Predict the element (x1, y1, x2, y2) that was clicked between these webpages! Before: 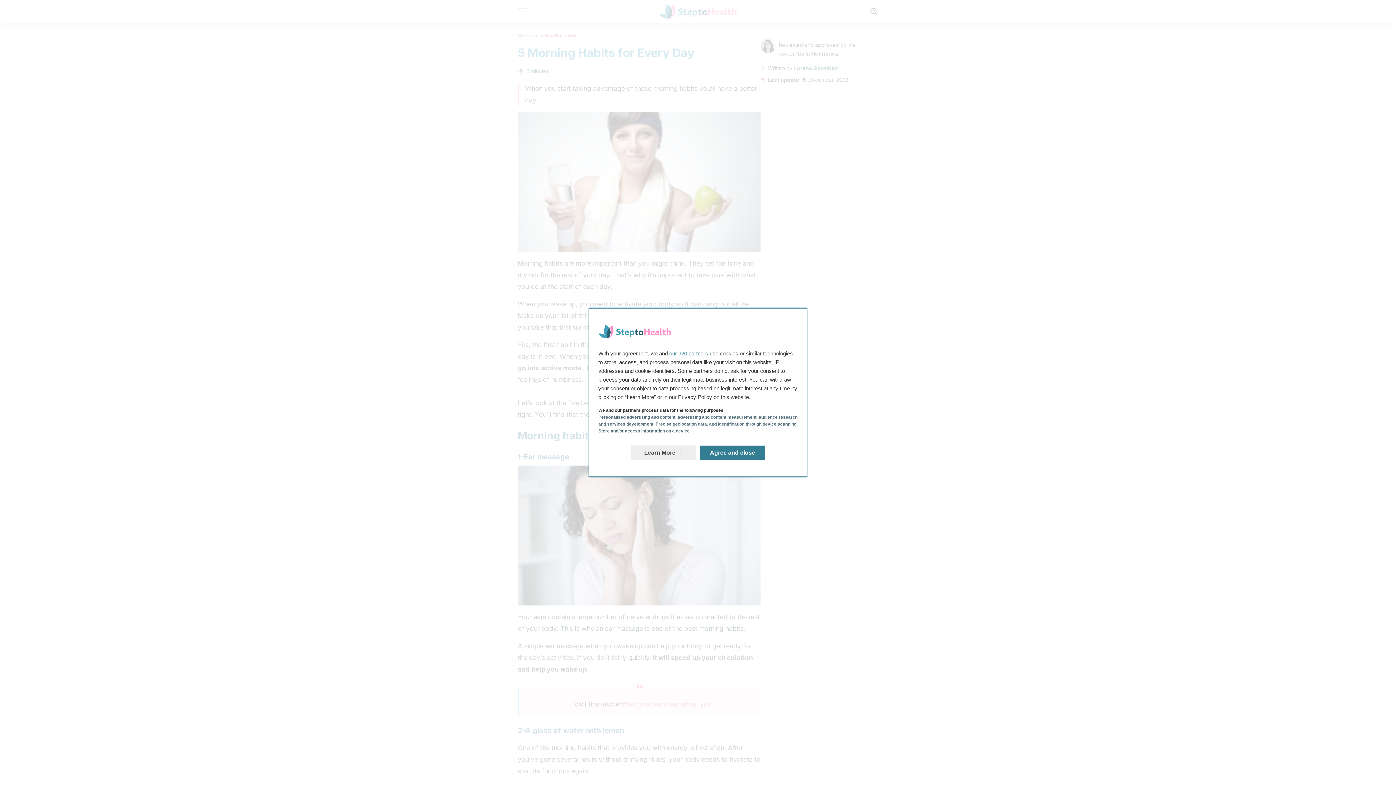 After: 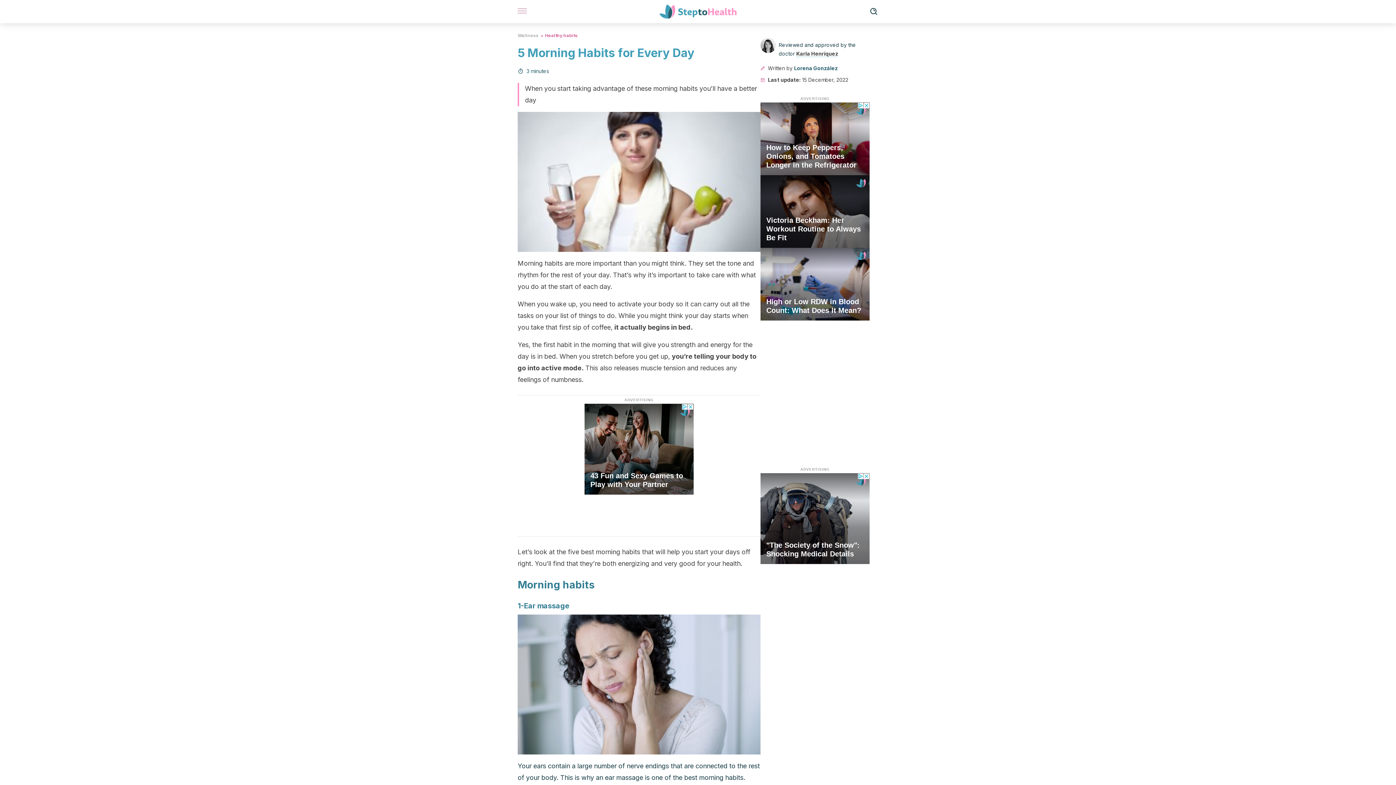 Action: label: Agree and close: Agree to our data processing and close bbox: (700, 445, 765, 460)